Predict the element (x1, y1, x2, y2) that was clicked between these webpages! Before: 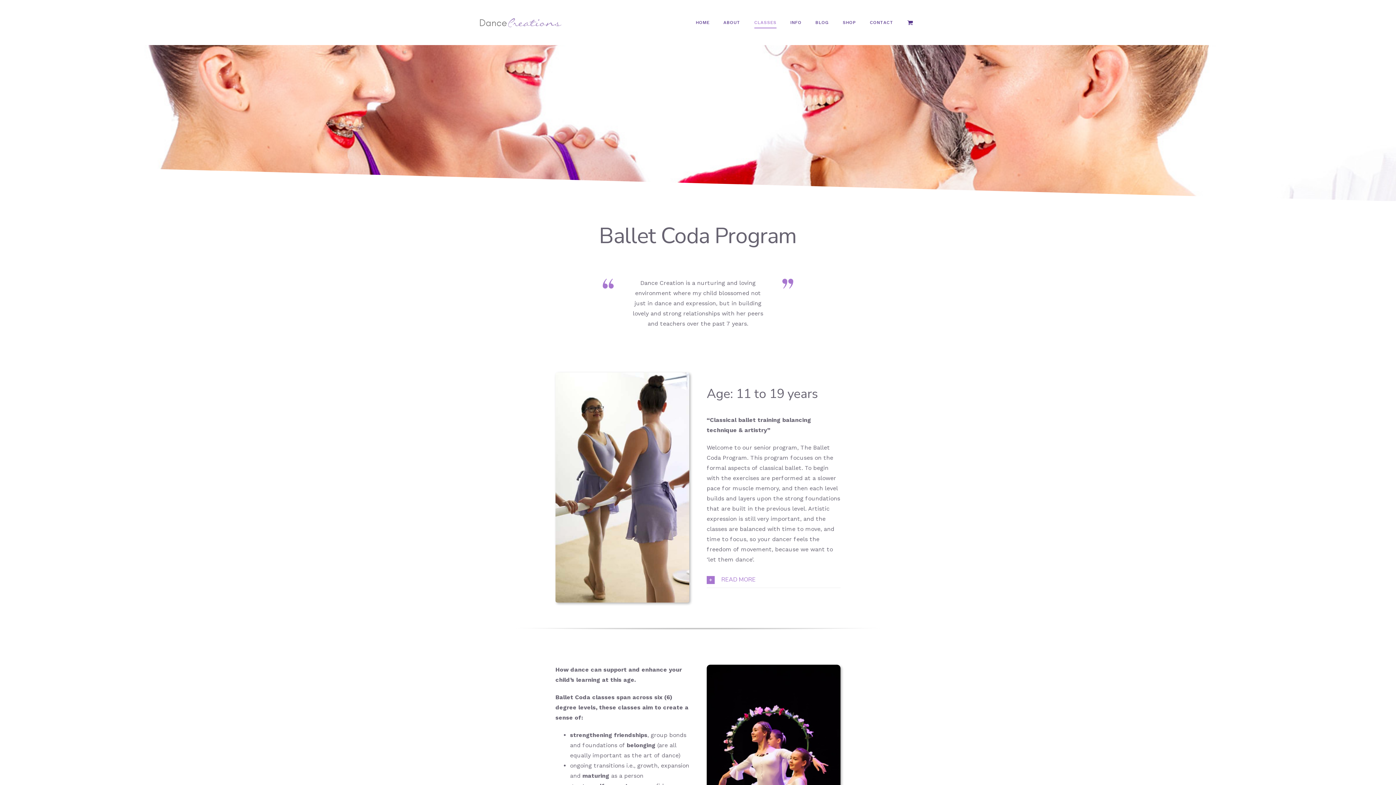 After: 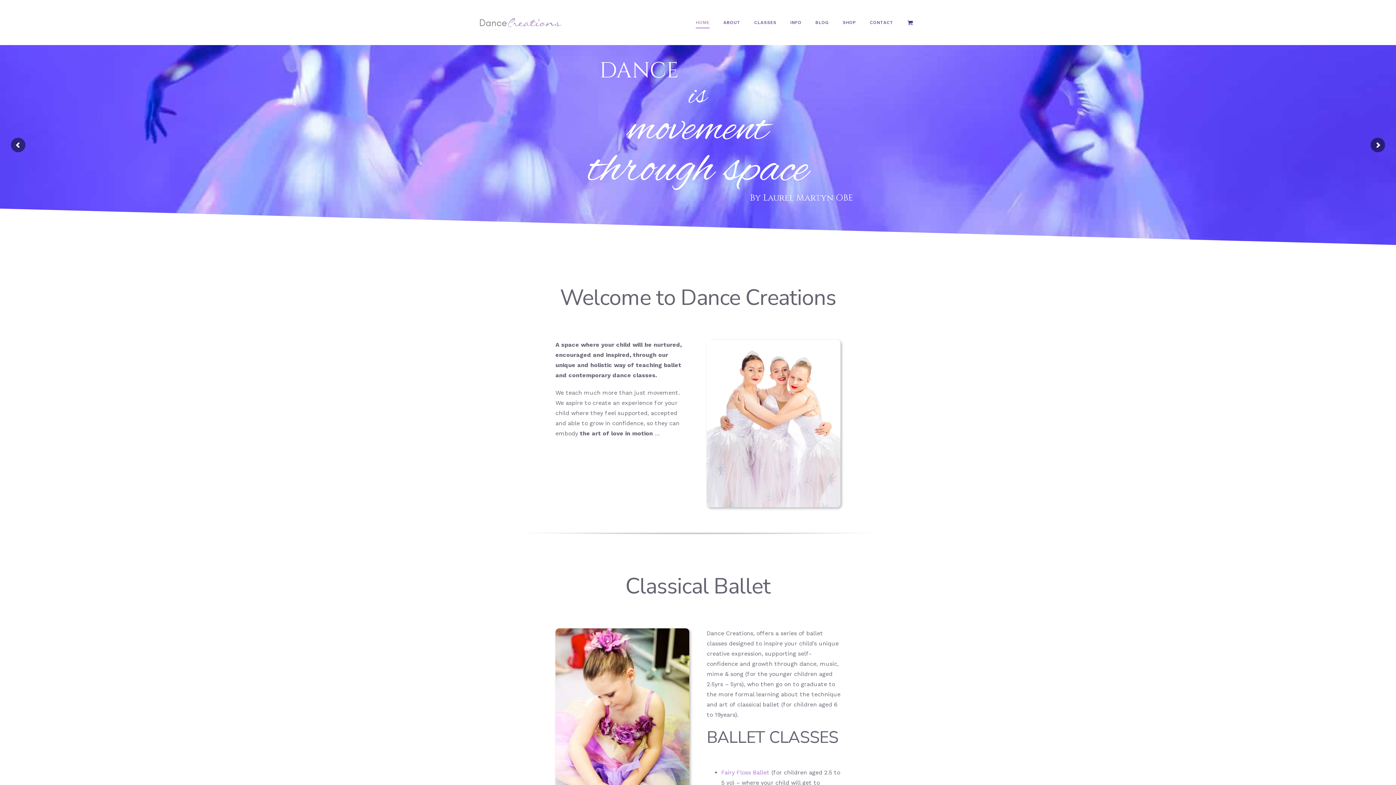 Action: bbox: (696, 3, 709, 41) label: HOME